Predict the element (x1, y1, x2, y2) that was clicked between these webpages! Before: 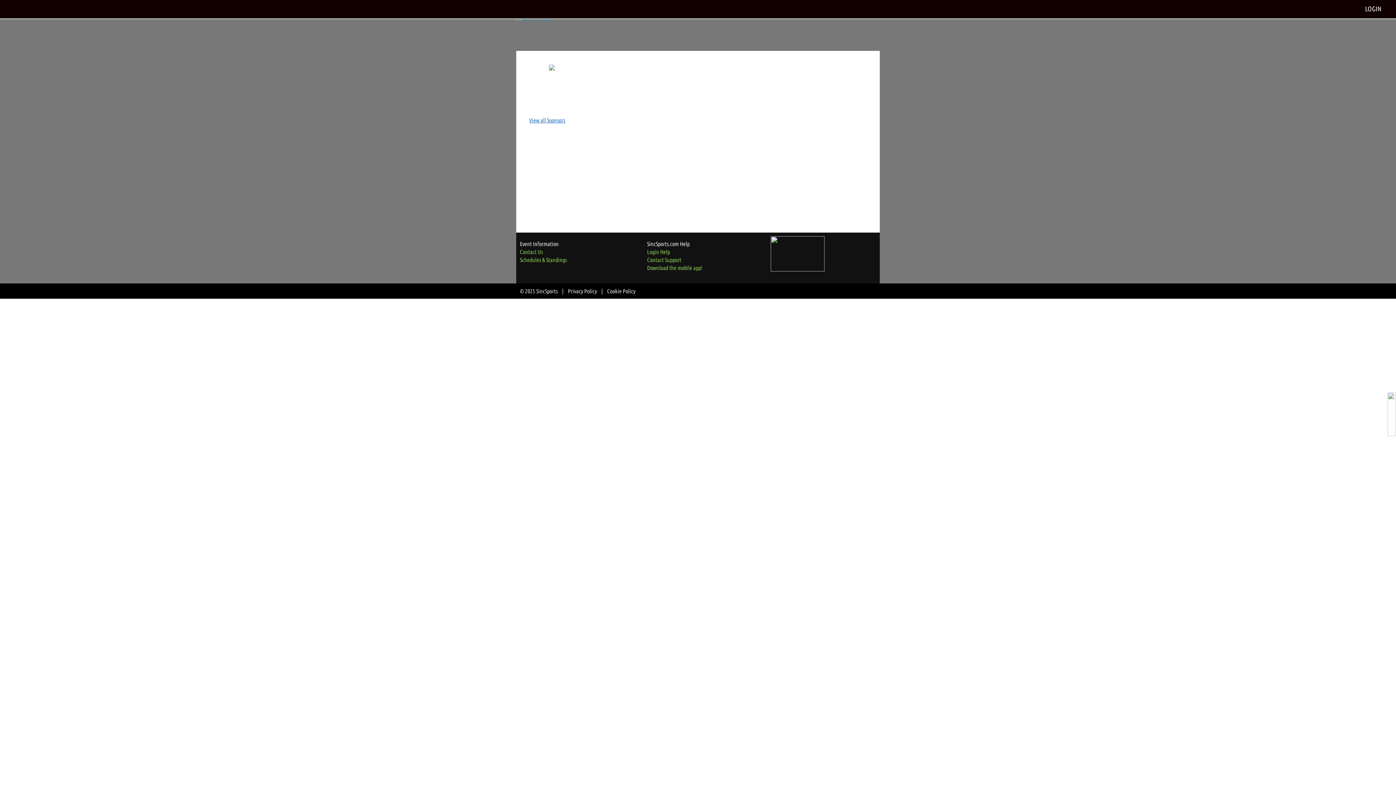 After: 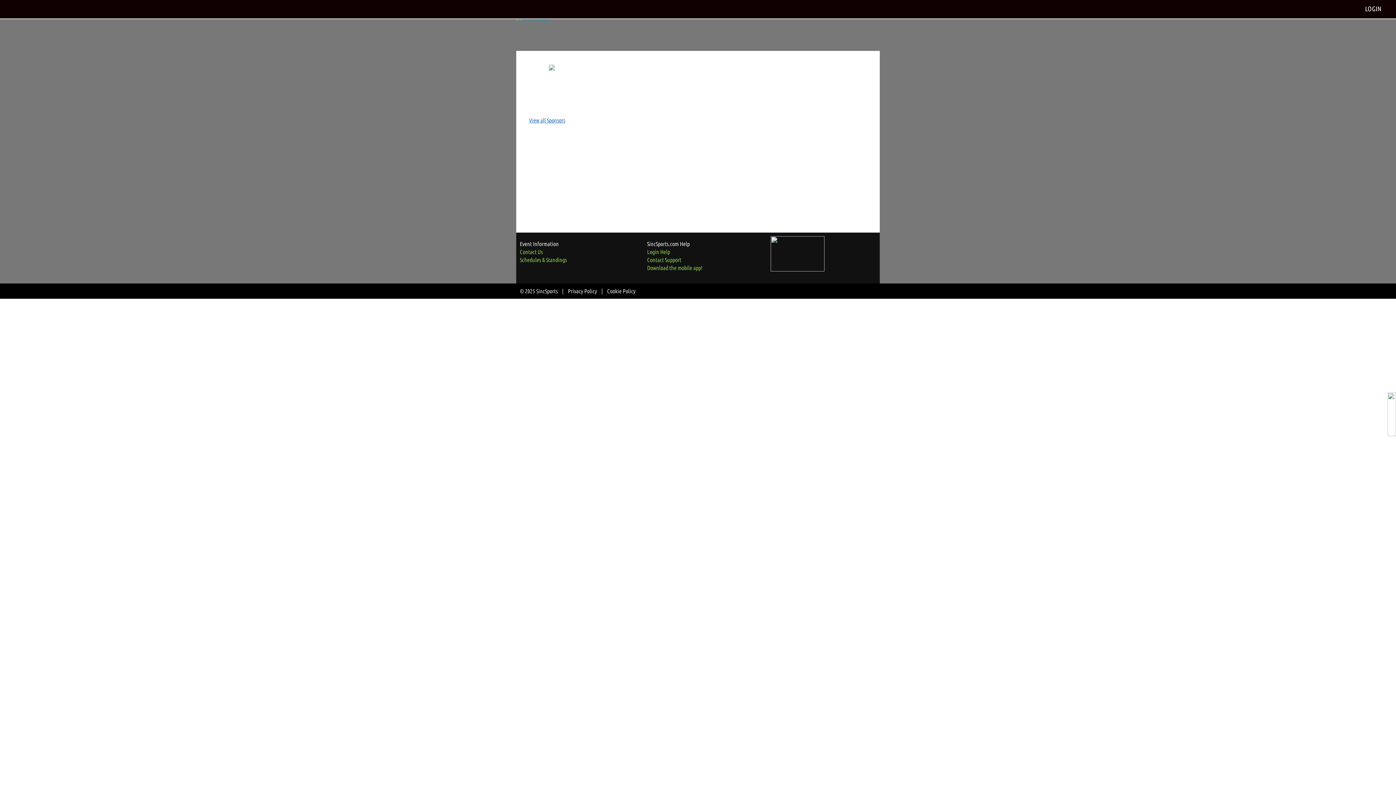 Action: bbox: (647, 264, 702, 271) label: Download the mobile app!